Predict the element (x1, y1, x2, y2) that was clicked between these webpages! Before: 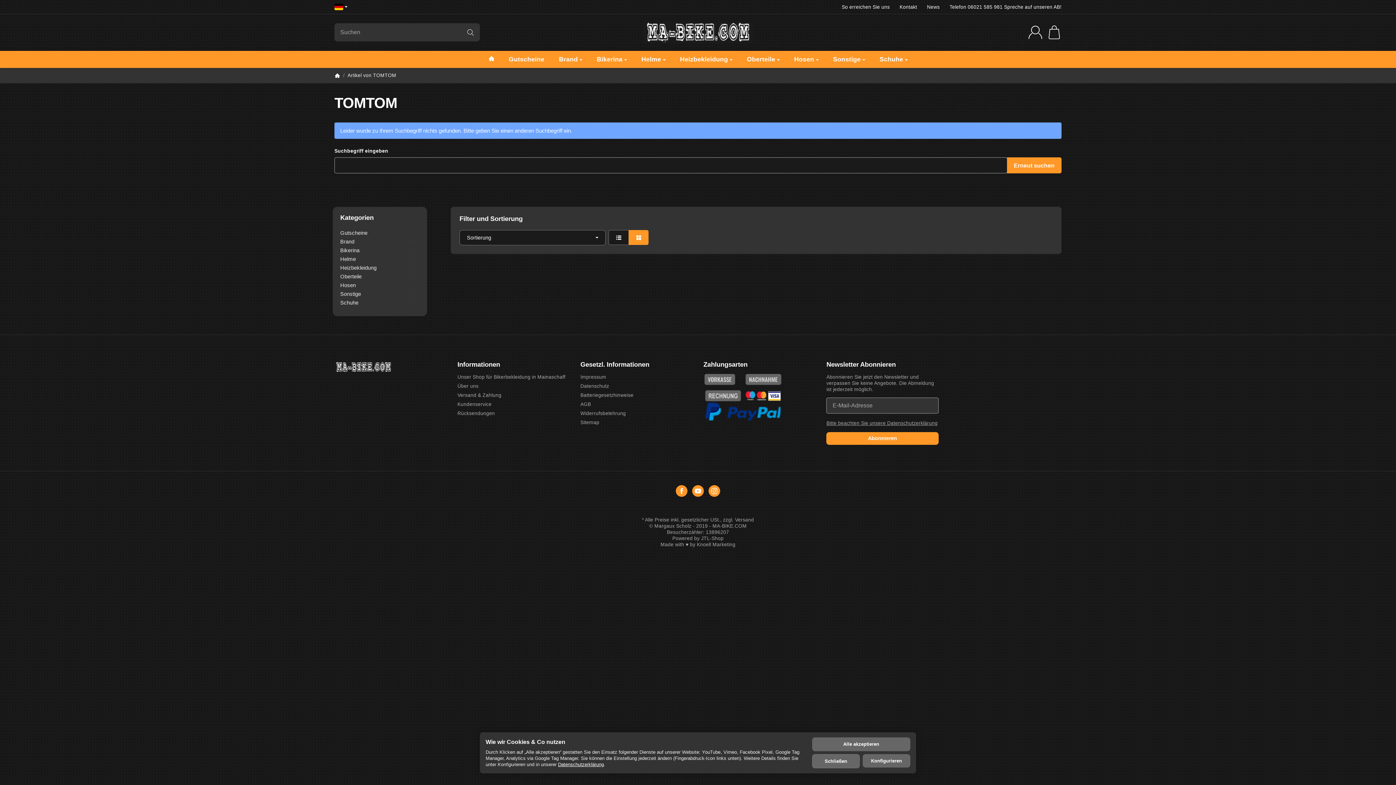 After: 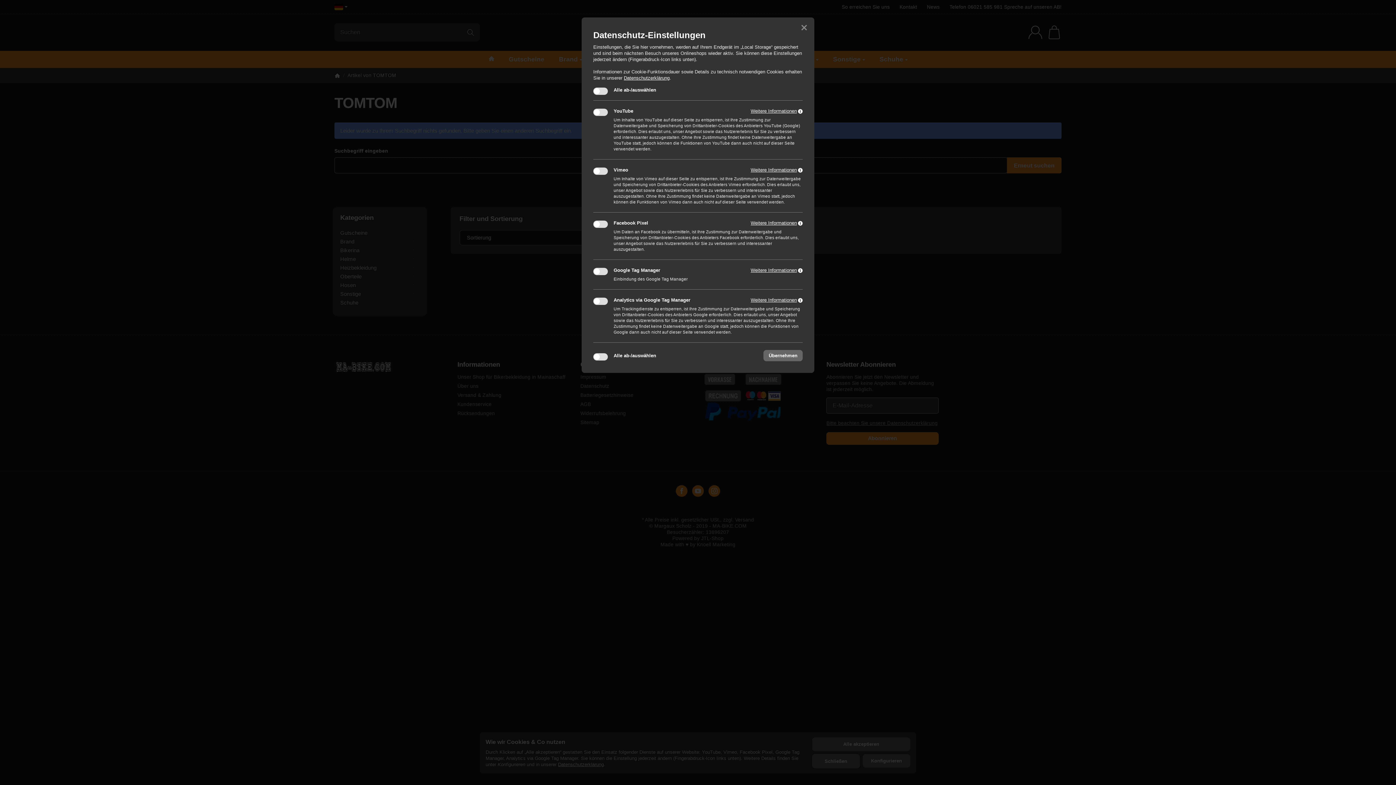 Action: label: Konfigurieren bbox: (862, 754, 910, 767)